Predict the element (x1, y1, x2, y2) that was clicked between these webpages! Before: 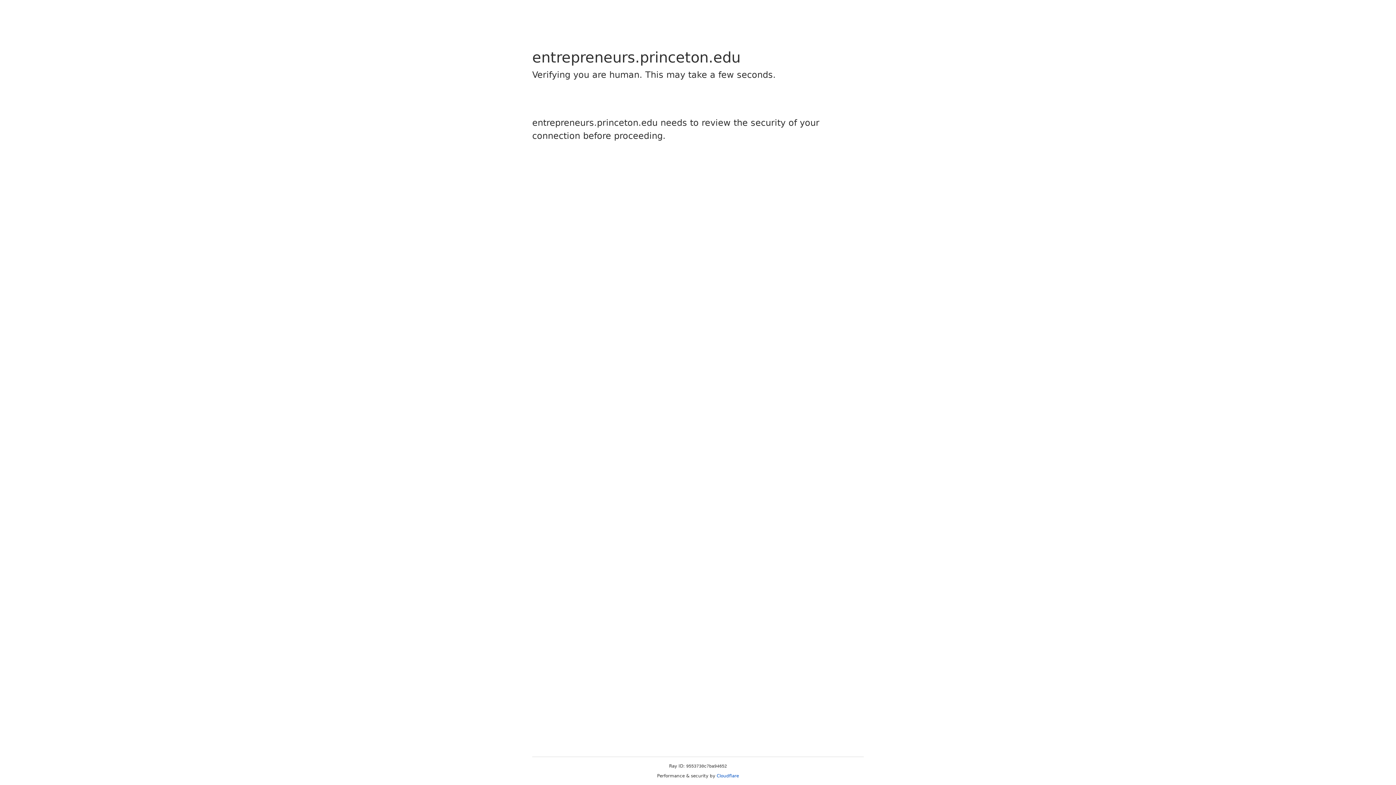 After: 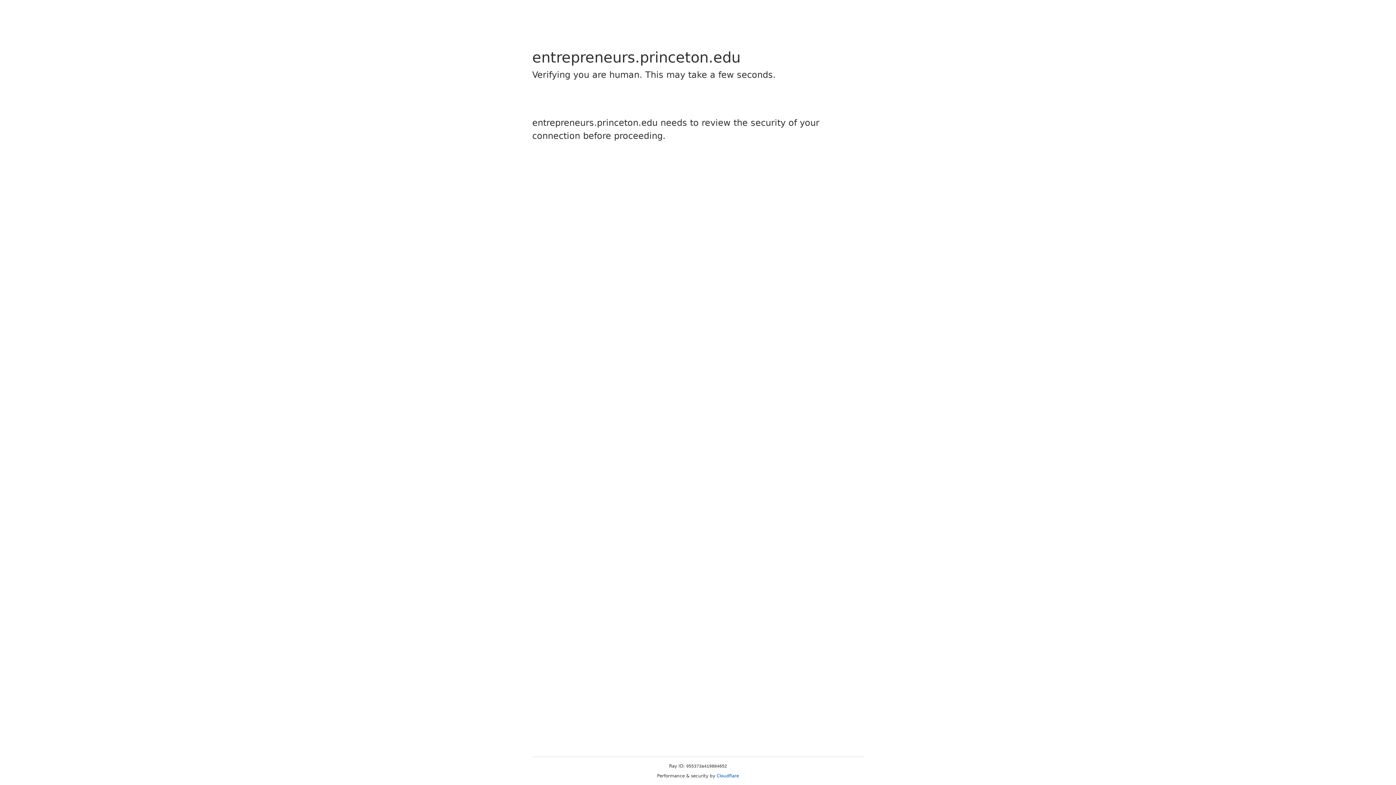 Action: label: Cloudflare bbox: (716, 773, 739, 778)